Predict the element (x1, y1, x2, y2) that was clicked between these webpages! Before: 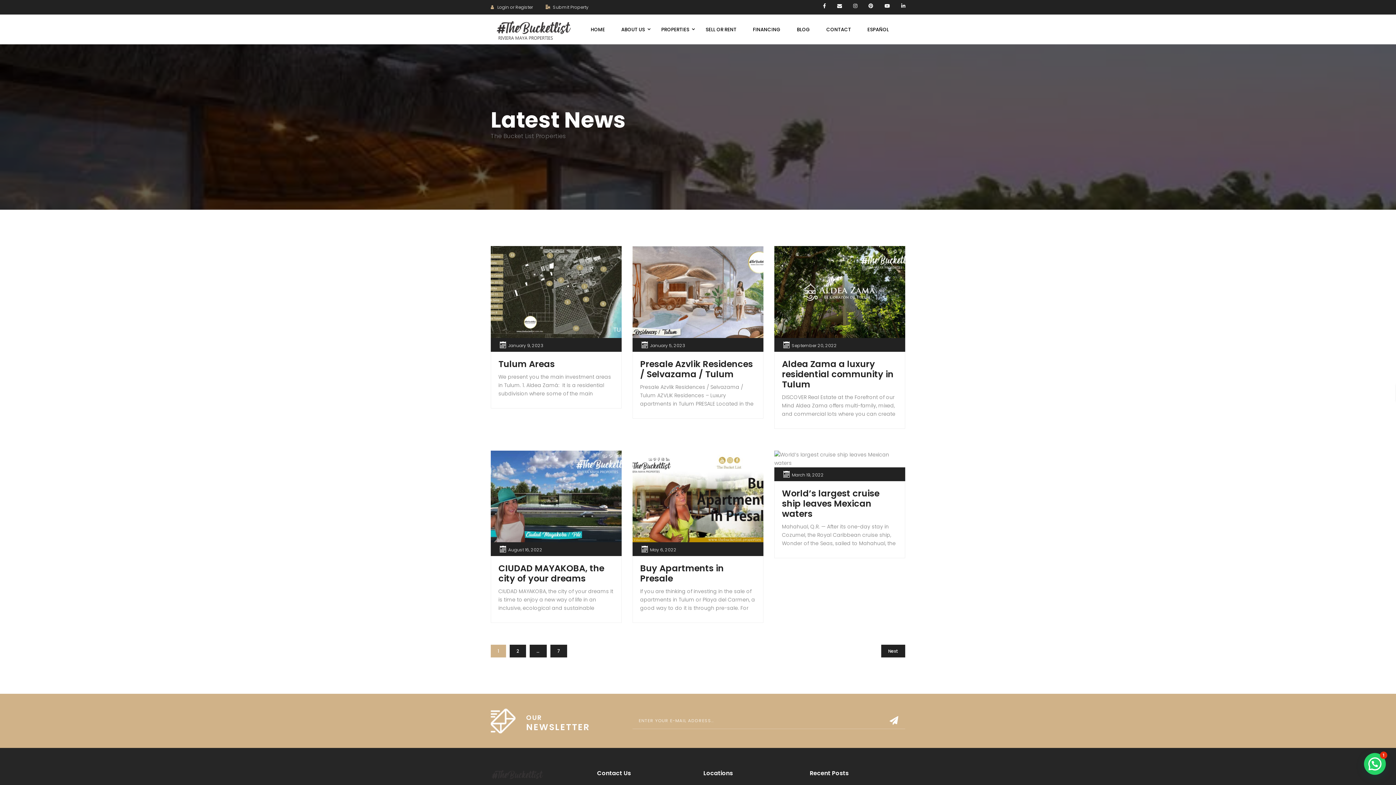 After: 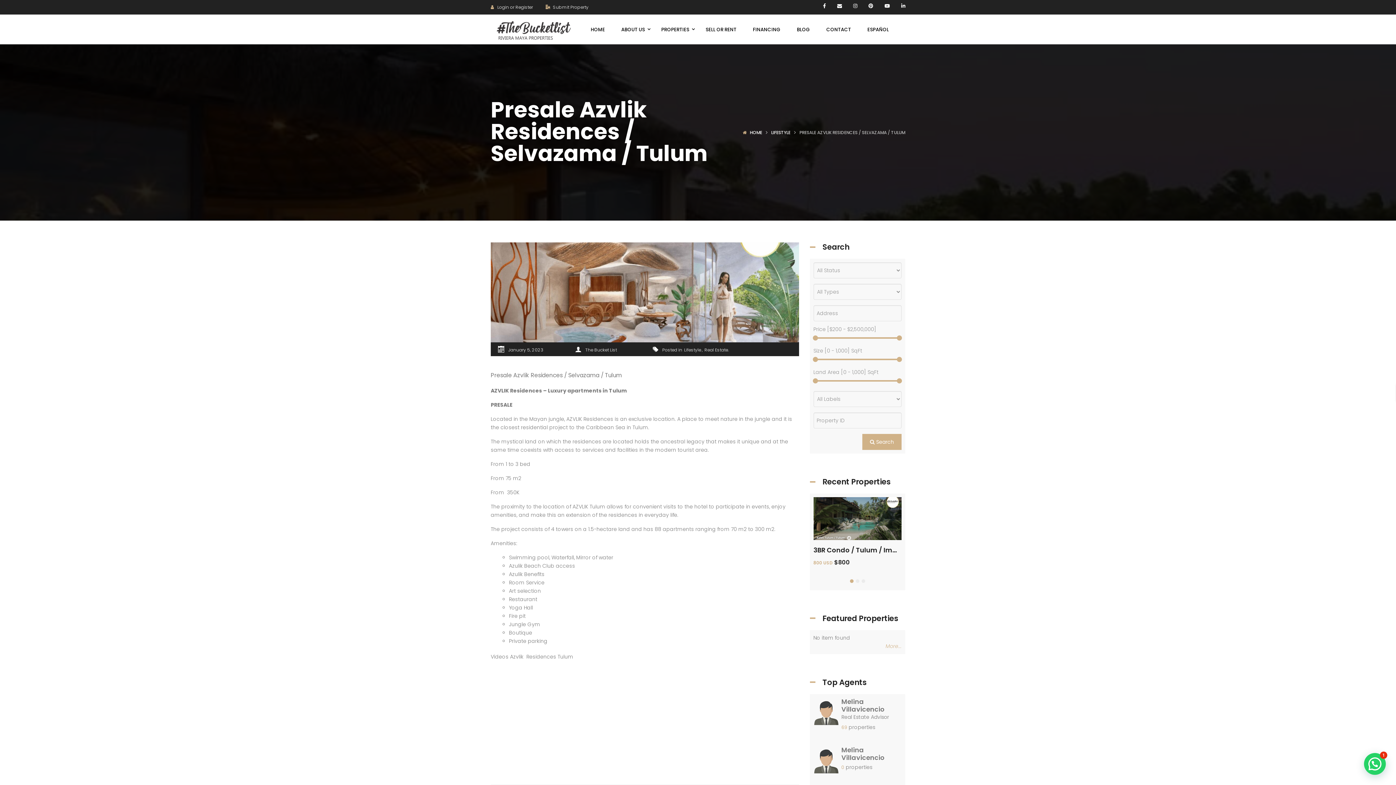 Action: label: January 5, 2023 bbox: (650, 342, 685, 349)